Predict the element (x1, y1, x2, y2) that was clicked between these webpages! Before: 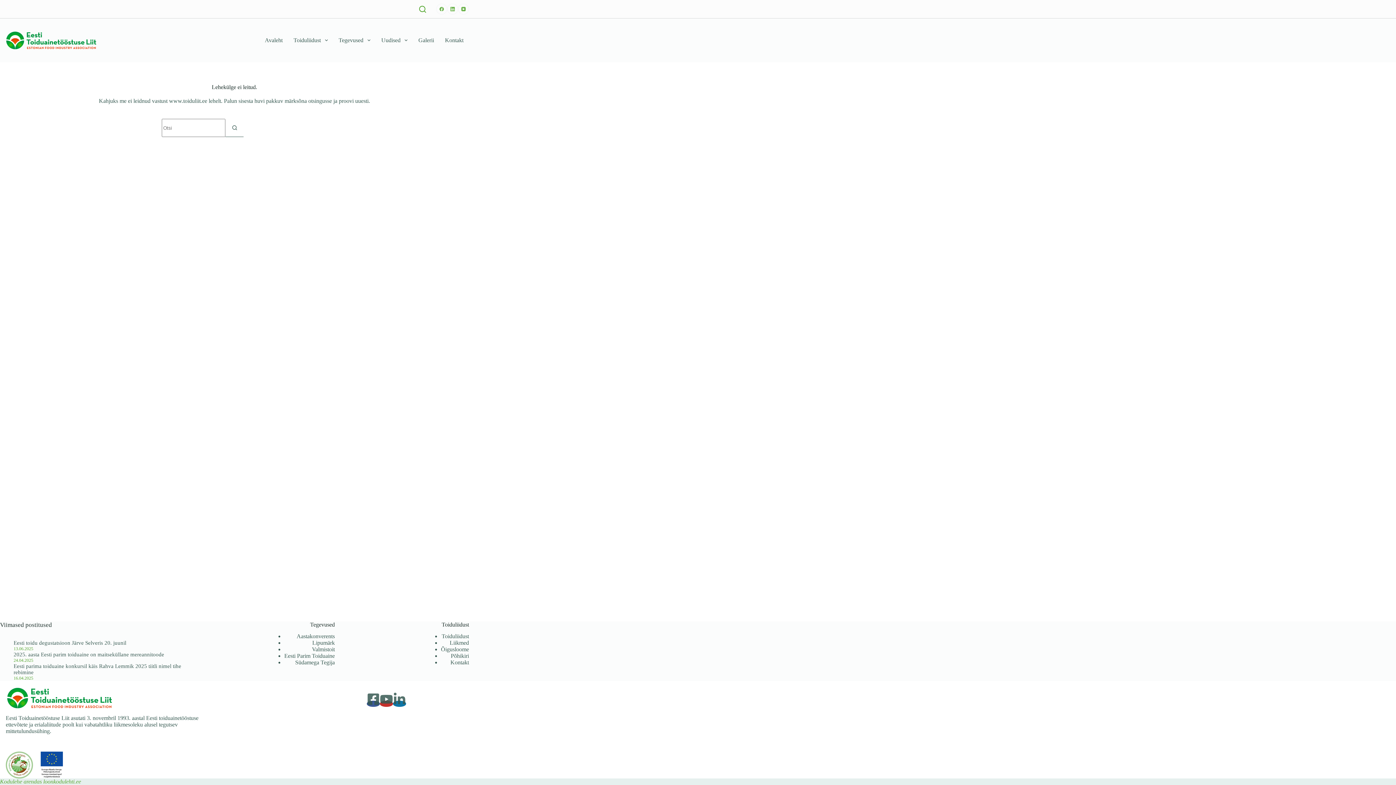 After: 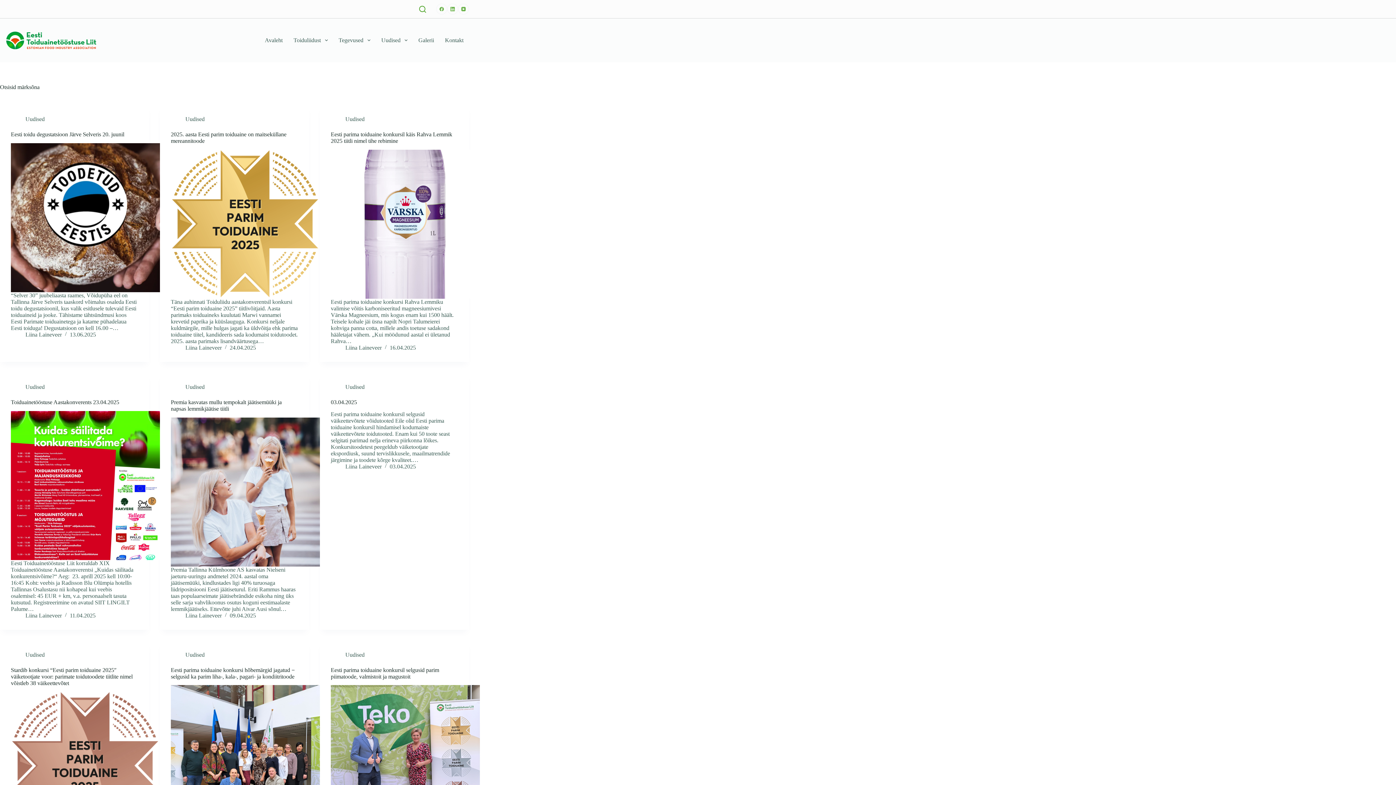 Action: label: Search button bbox: (225, 118, 243, 137)